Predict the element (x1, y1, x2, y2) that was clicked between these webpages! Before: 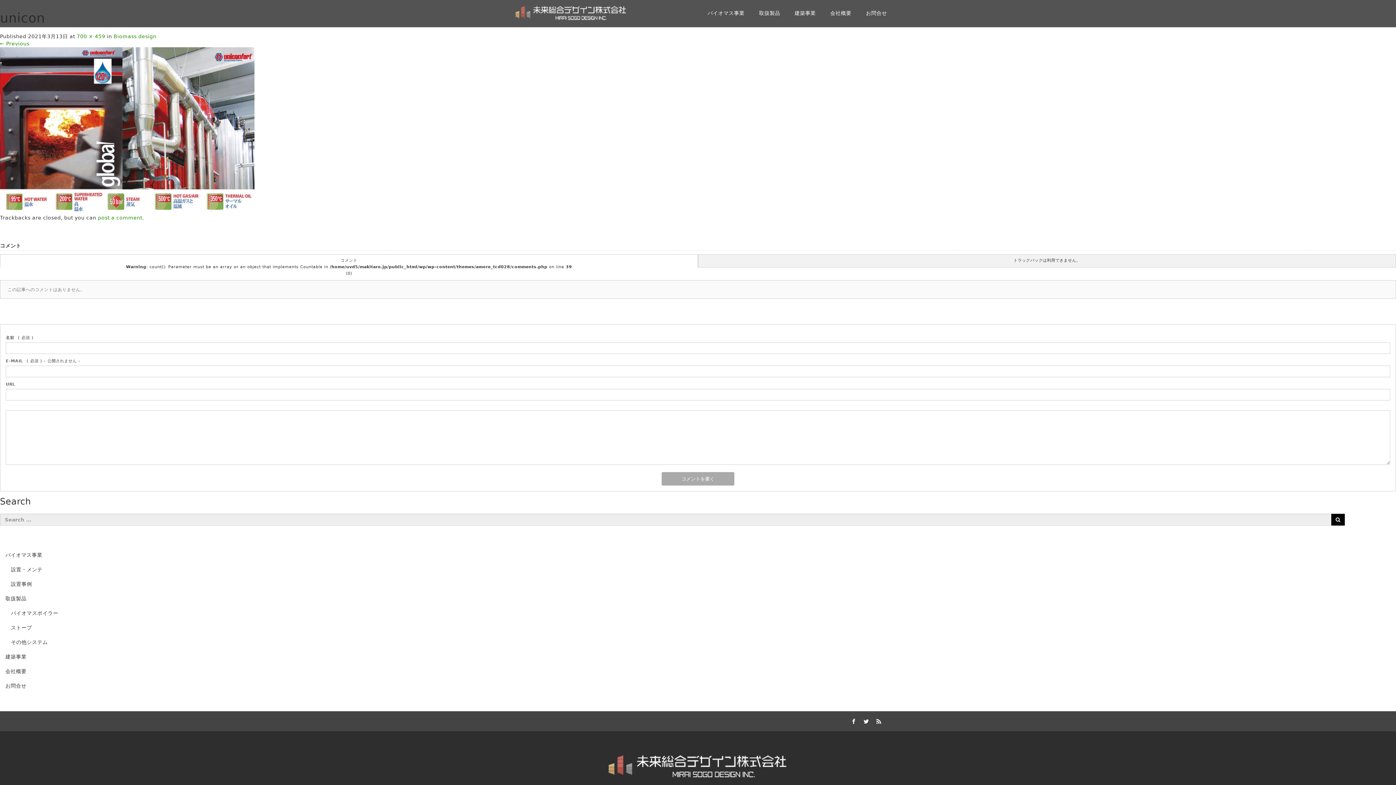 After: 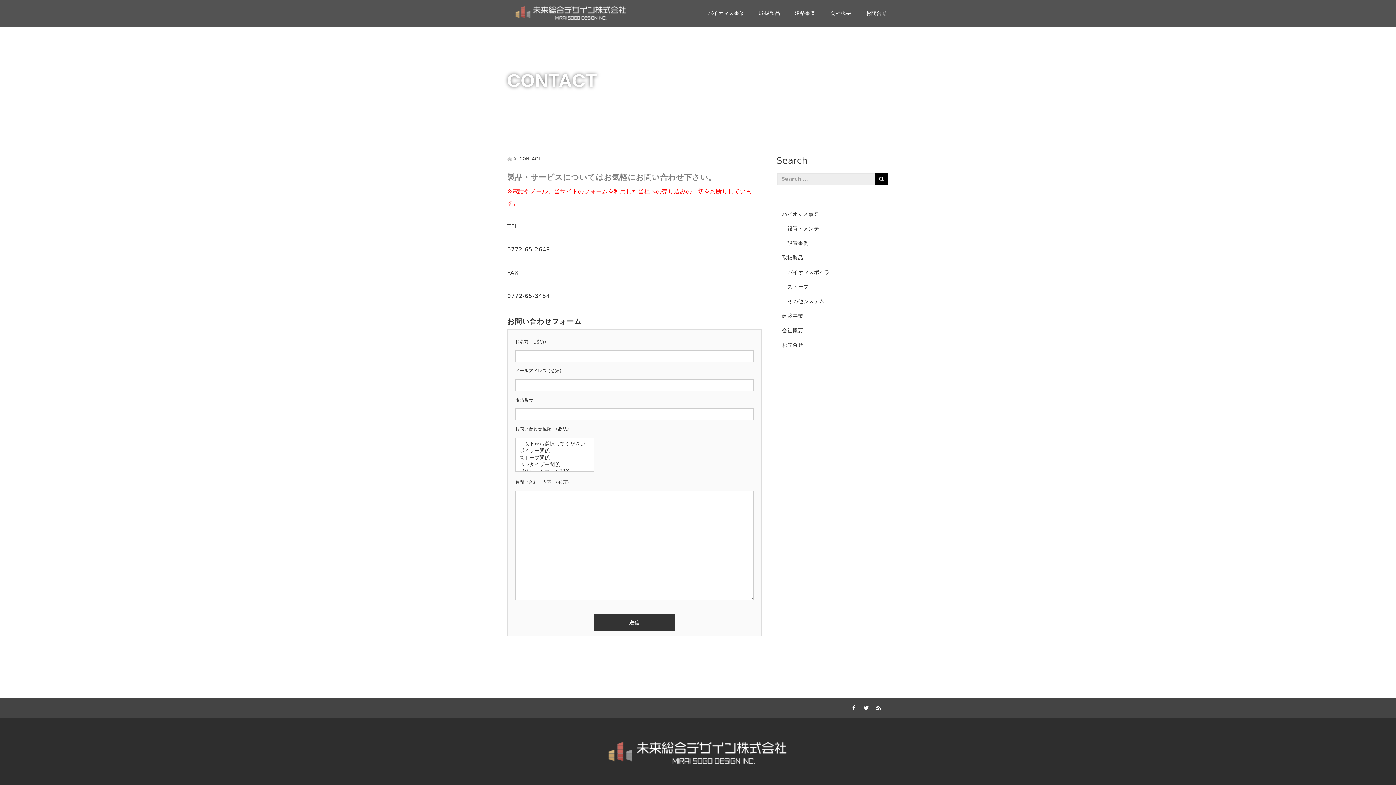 Action: label: お問合せ bbox: (0, 678, 1396, 693)